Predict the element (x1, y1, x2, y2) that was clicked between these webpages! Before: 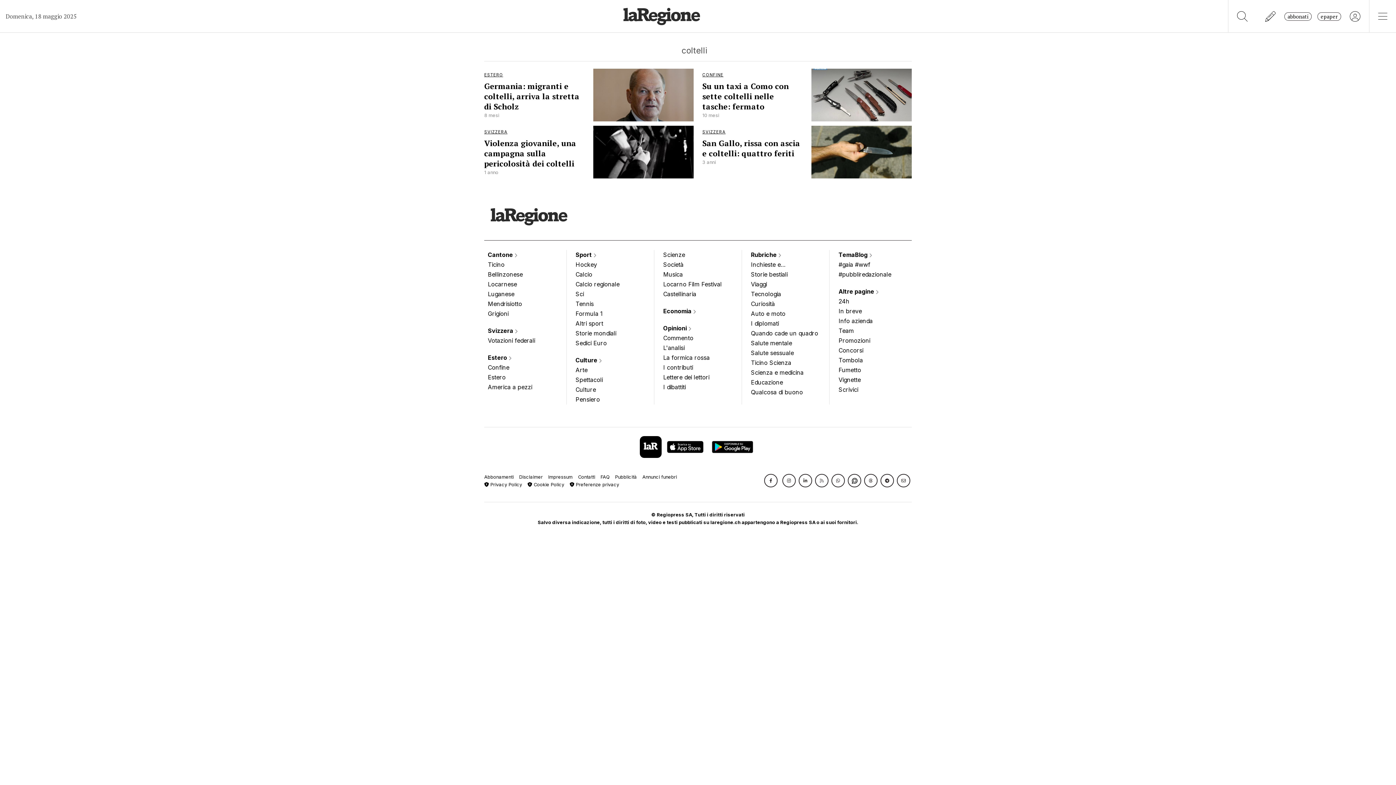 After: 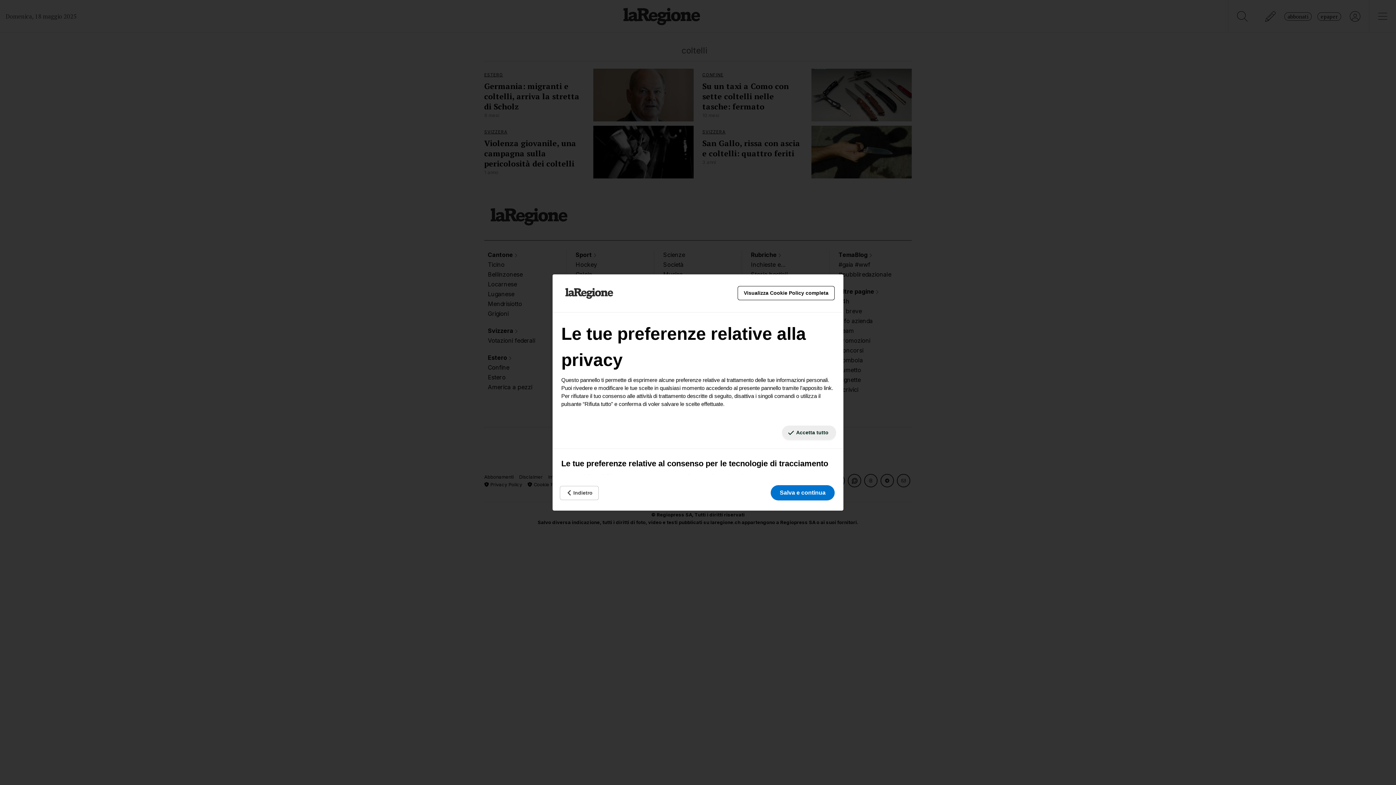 Action: bbox: (569, 482, 619, 487) label:  Preferenze privacy